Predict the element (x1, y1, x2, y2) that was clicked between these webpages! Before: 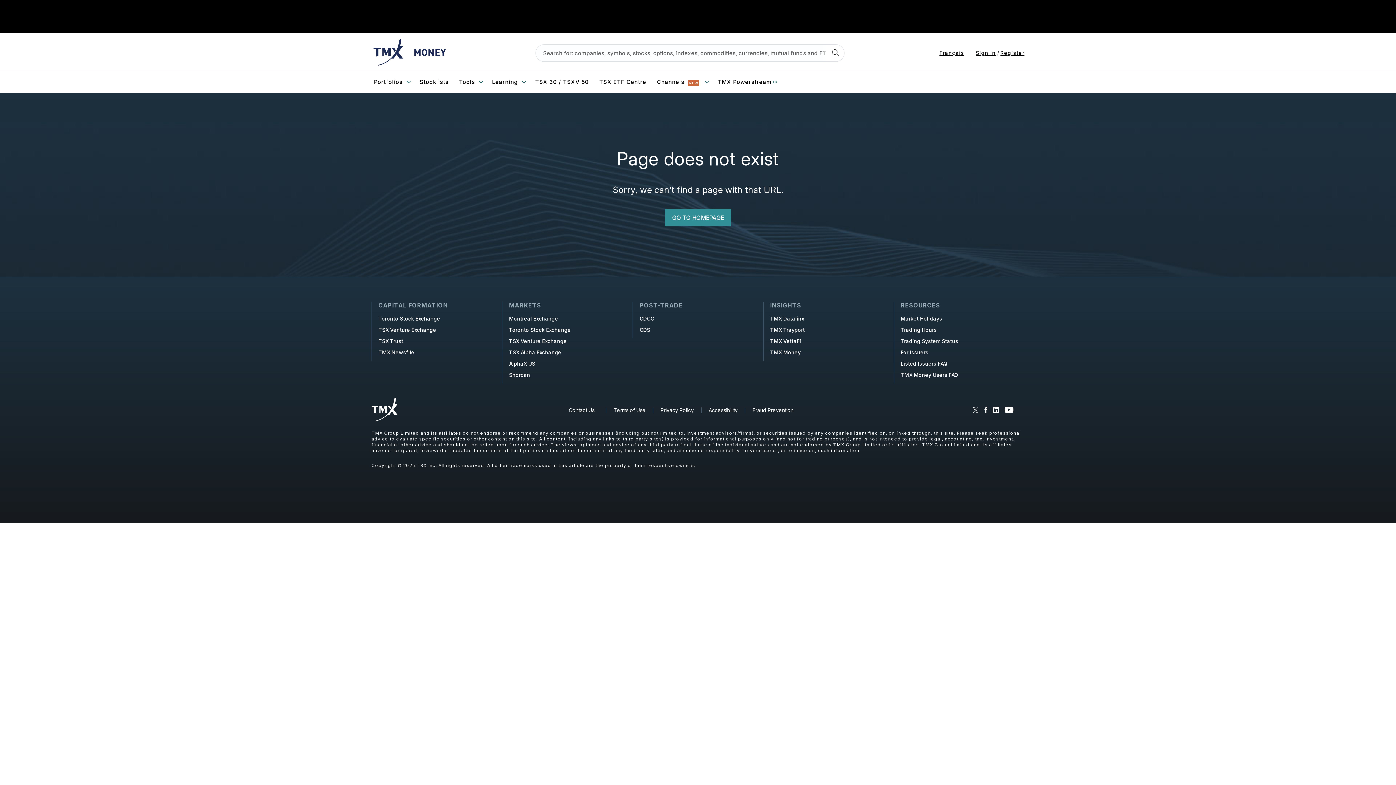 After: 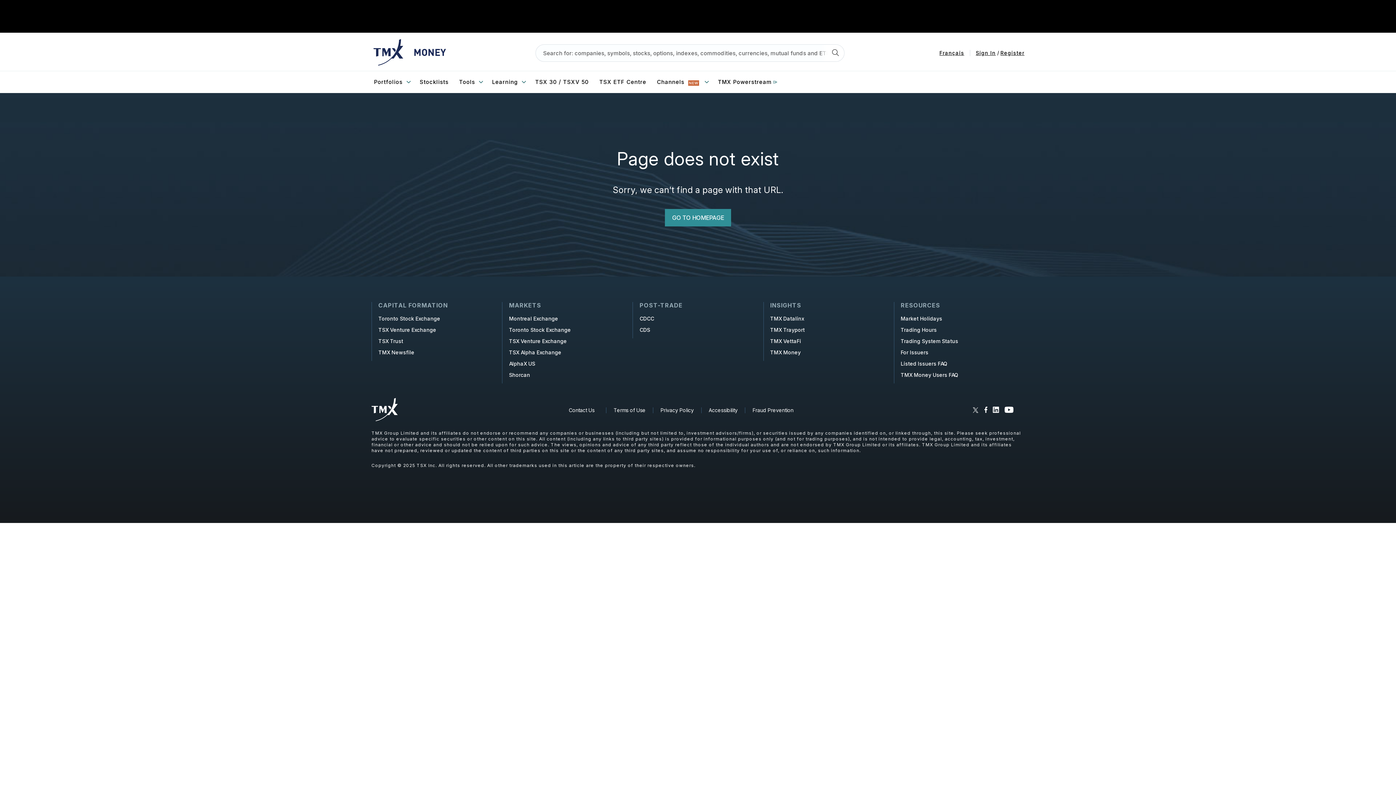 Action: bbox: (660, 407, 694, 413) label: Privacy Policy